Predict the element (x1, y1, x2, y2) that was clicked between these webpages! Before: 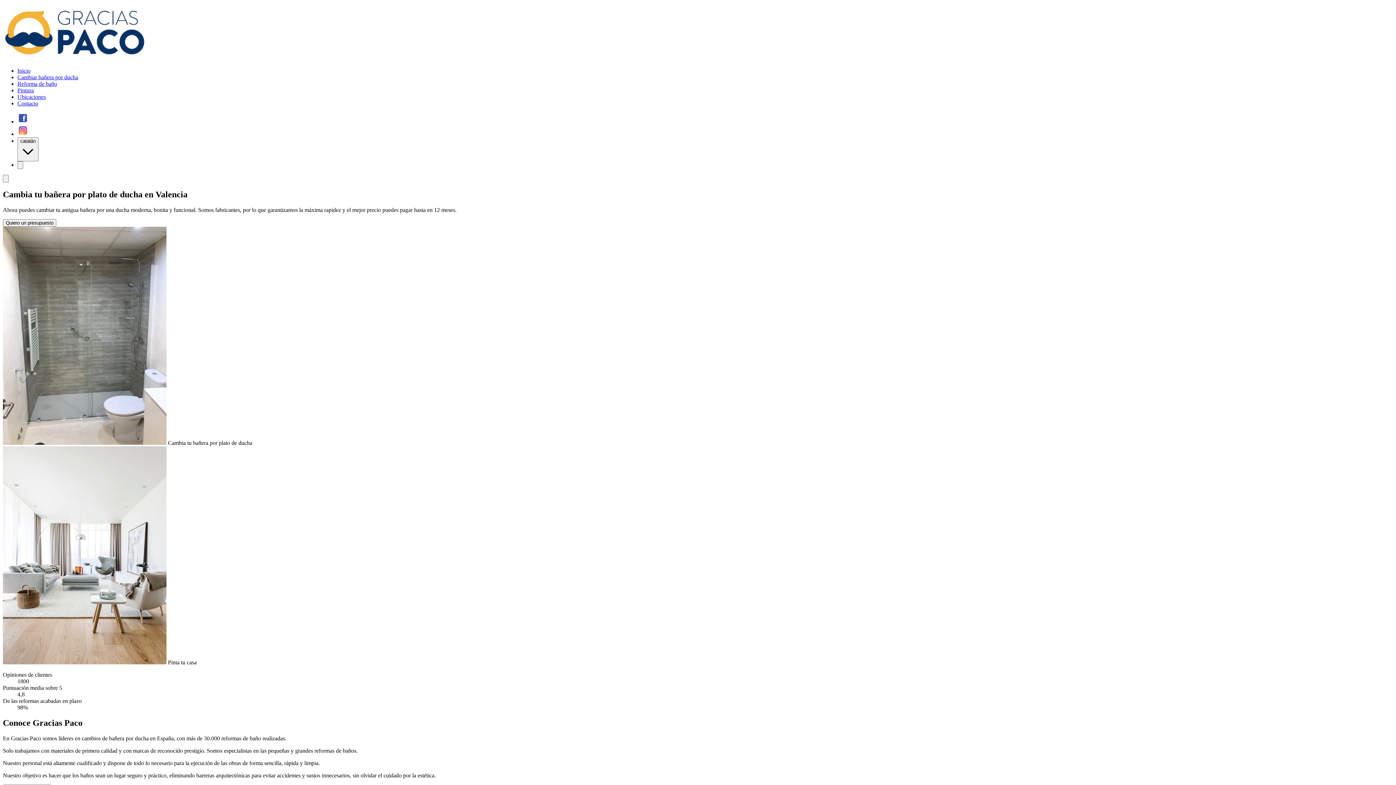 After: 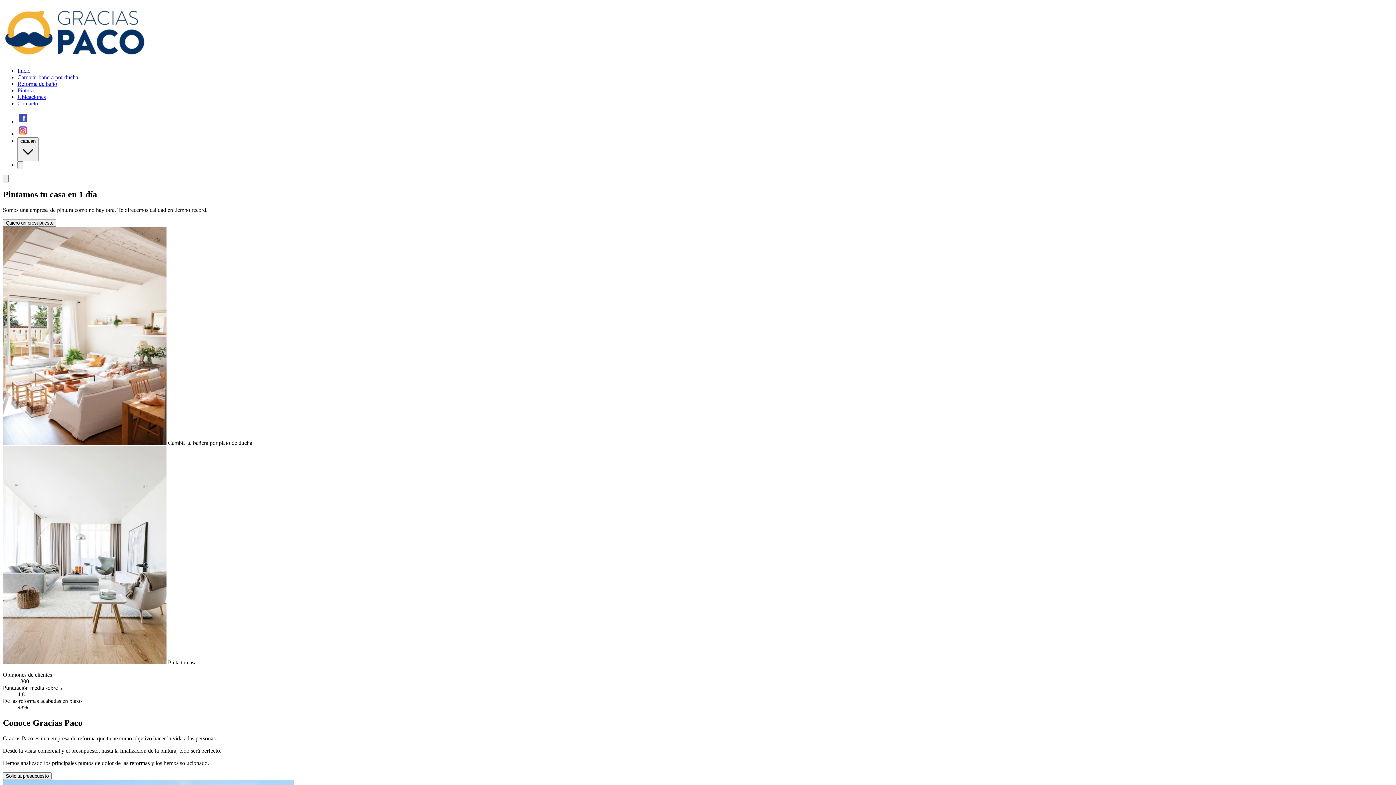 Action: label: Pintura bbox: (17, 87, 33, 93)